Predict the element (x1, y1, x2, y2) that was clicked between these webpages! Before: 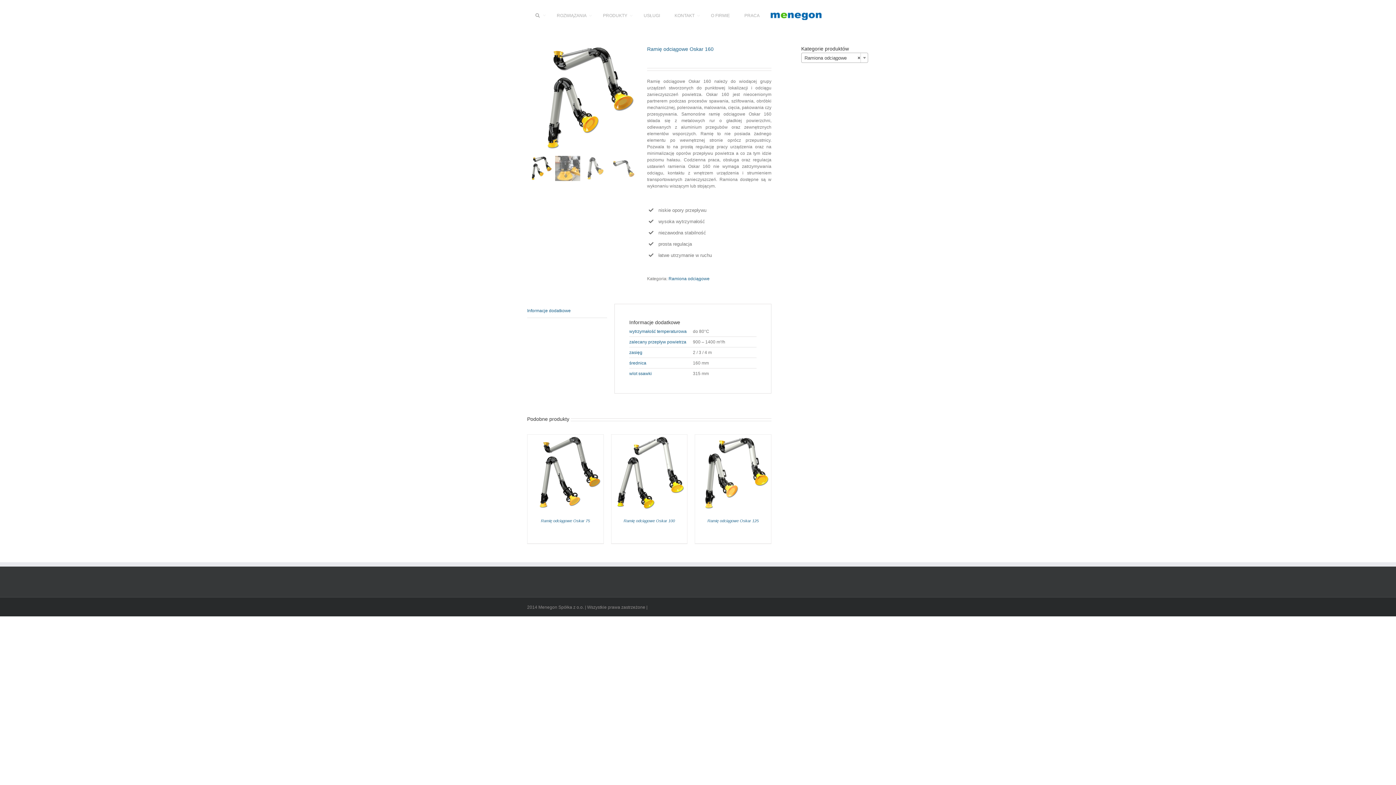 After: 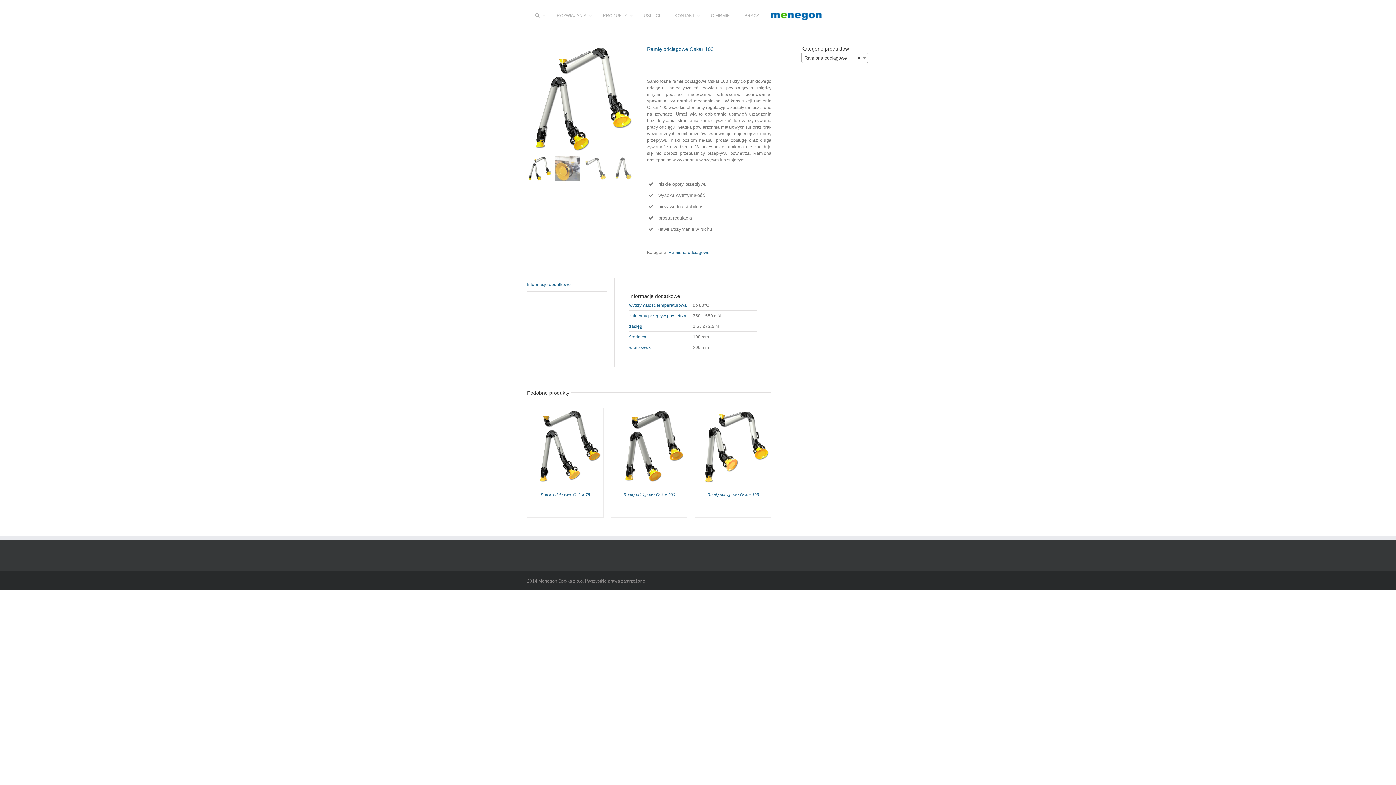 Action: label: Ramię odciągowe Oskar 100 bbox: (623, 518, 675, 523)